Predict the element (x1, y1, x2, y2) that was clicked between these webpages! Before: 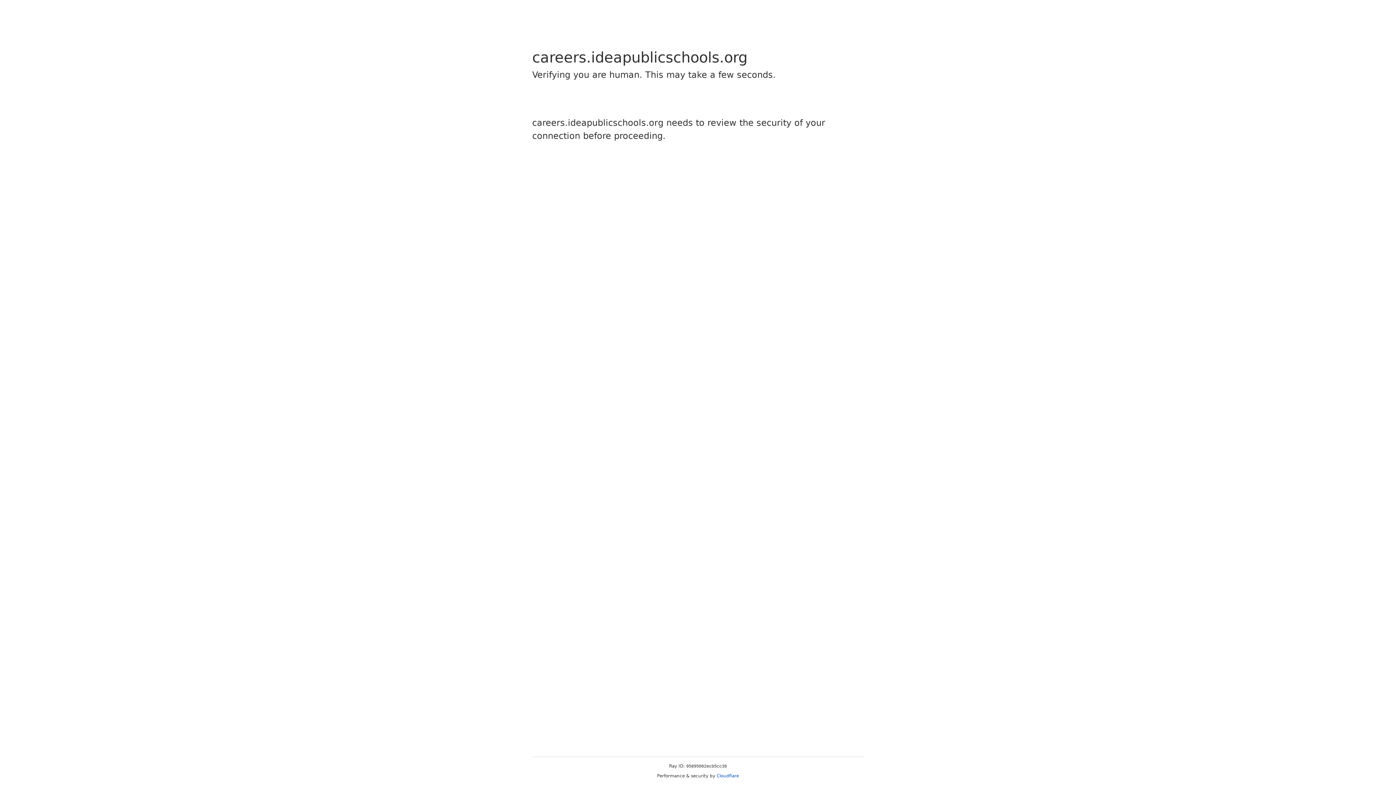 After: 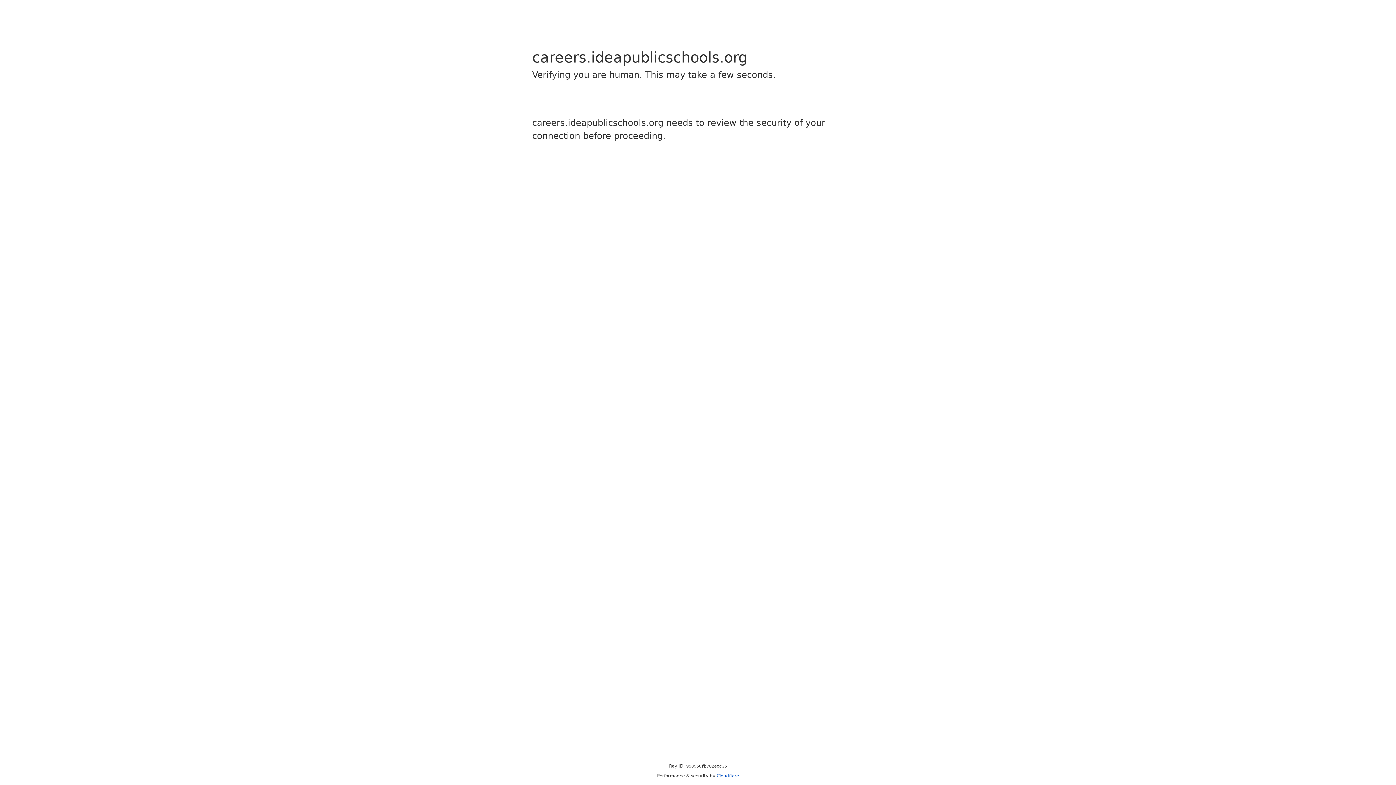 Action: bbox: (716, 773, 739, 778) label: Cloudflare